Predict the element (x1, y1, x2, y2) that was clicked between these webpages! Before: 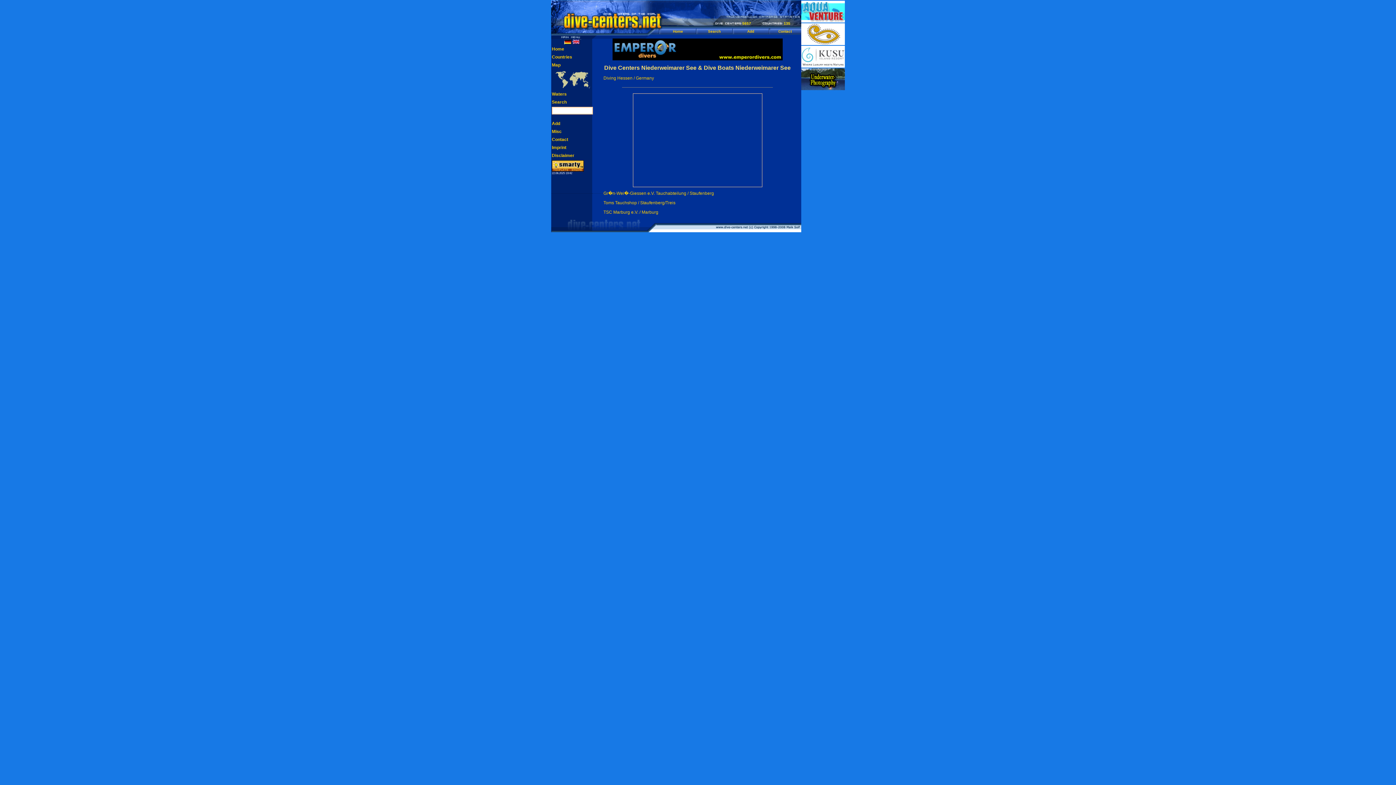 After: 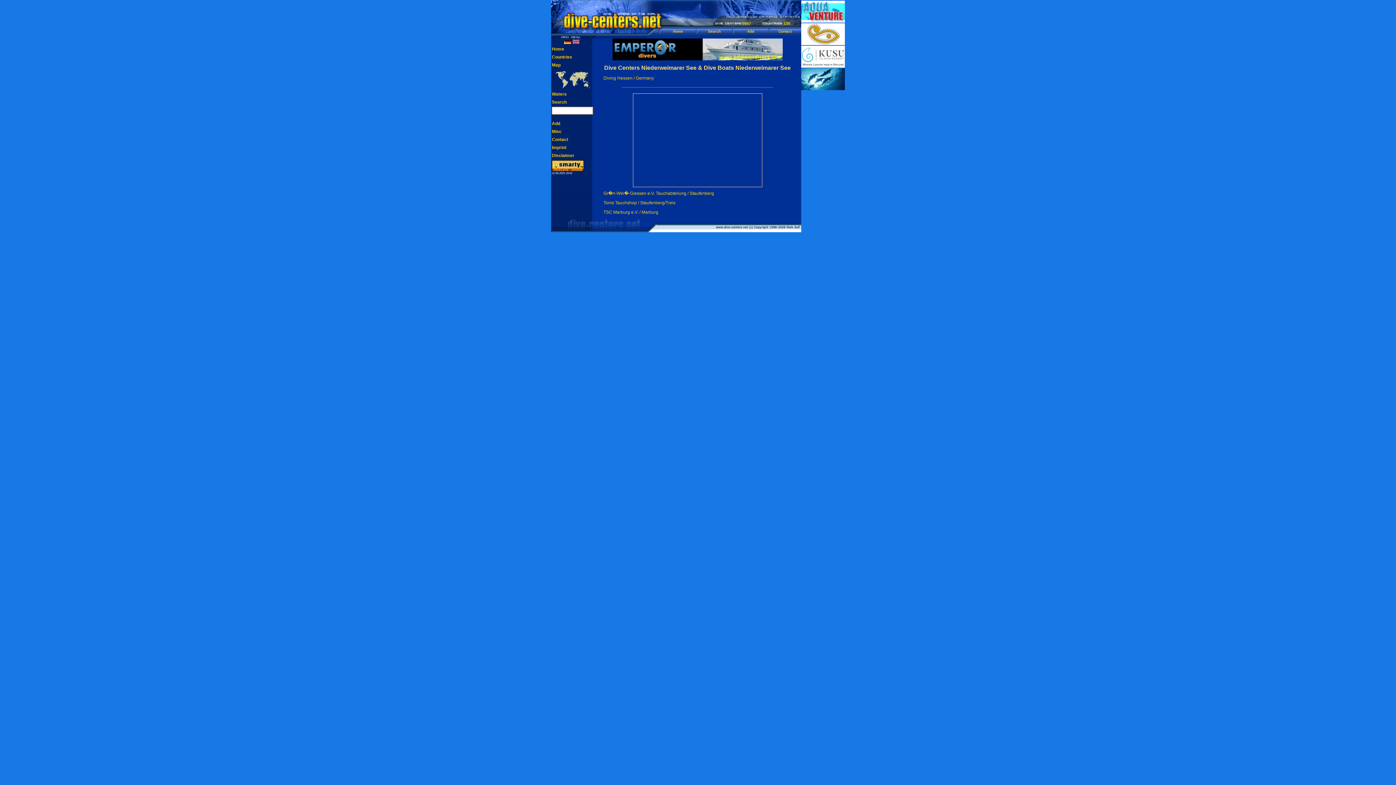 Action: bbox: (801, 17, 845, 23)